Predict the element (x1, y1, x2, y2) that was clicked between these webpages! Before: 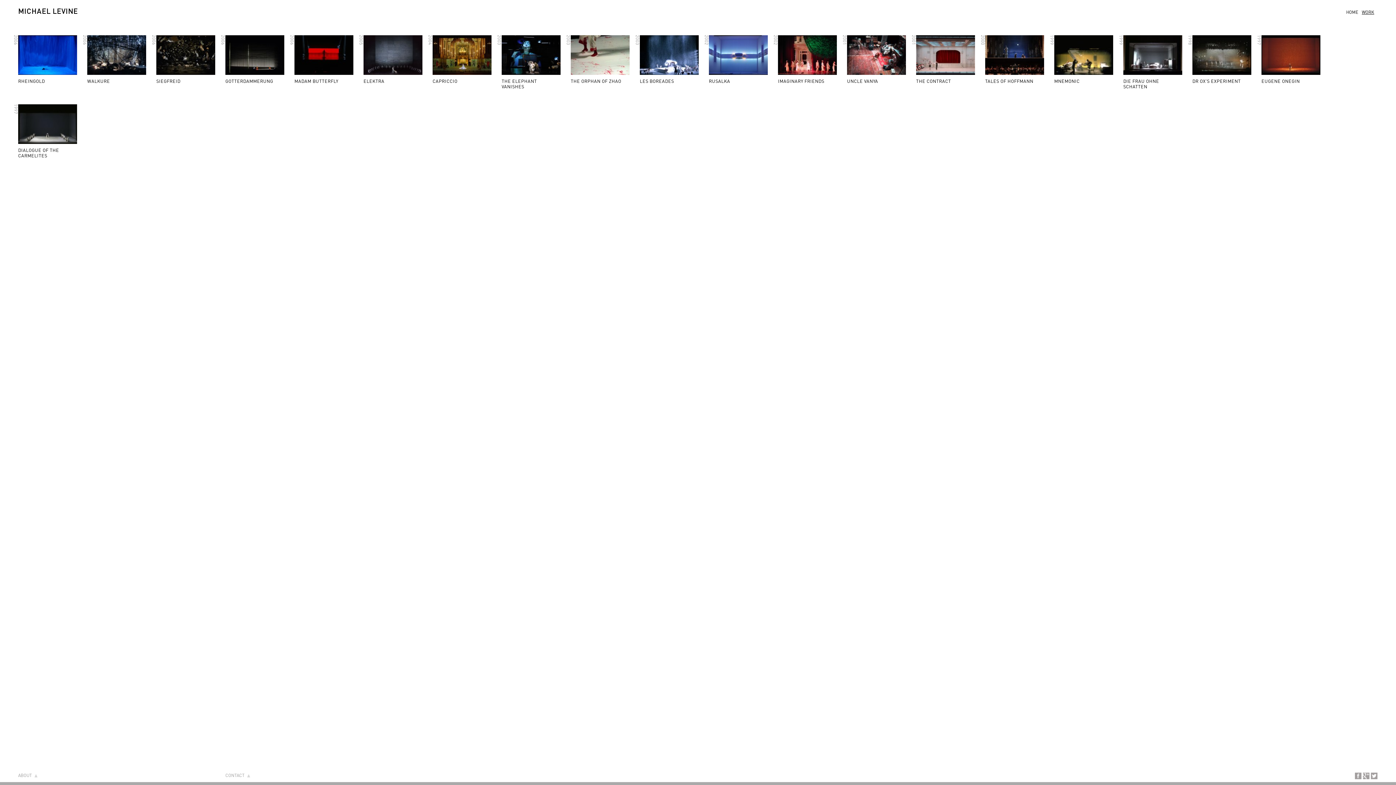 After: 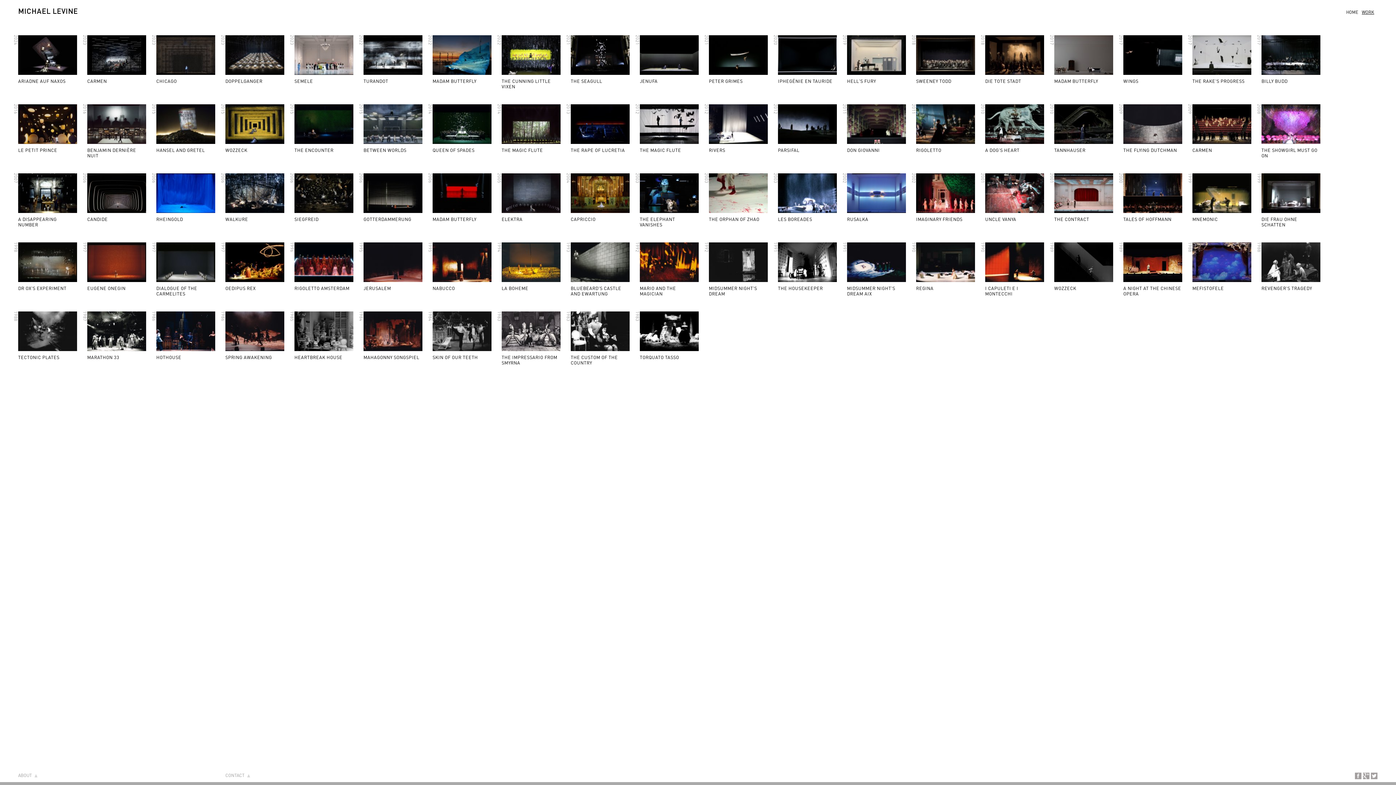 Action: label: WORK bbox: (1362, 9, 1374, 14)